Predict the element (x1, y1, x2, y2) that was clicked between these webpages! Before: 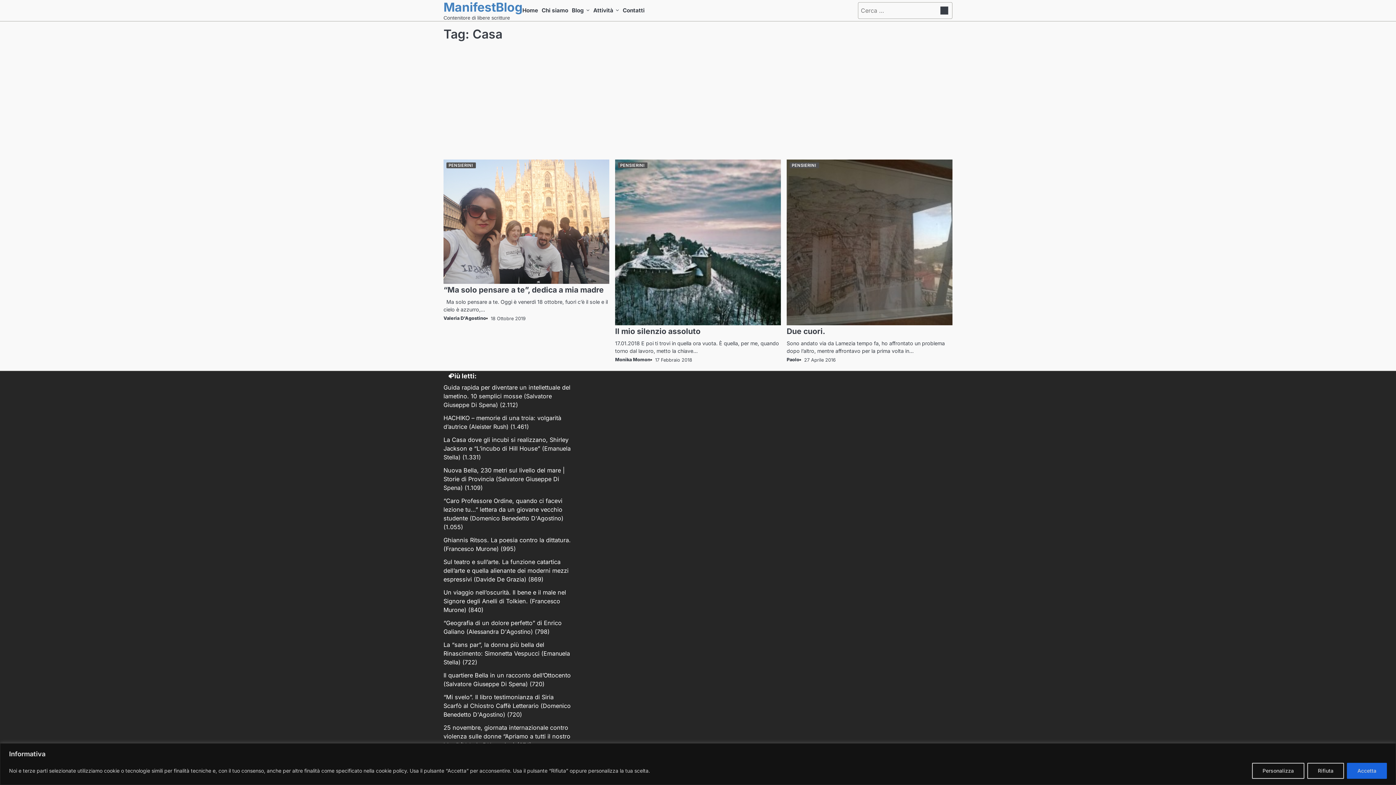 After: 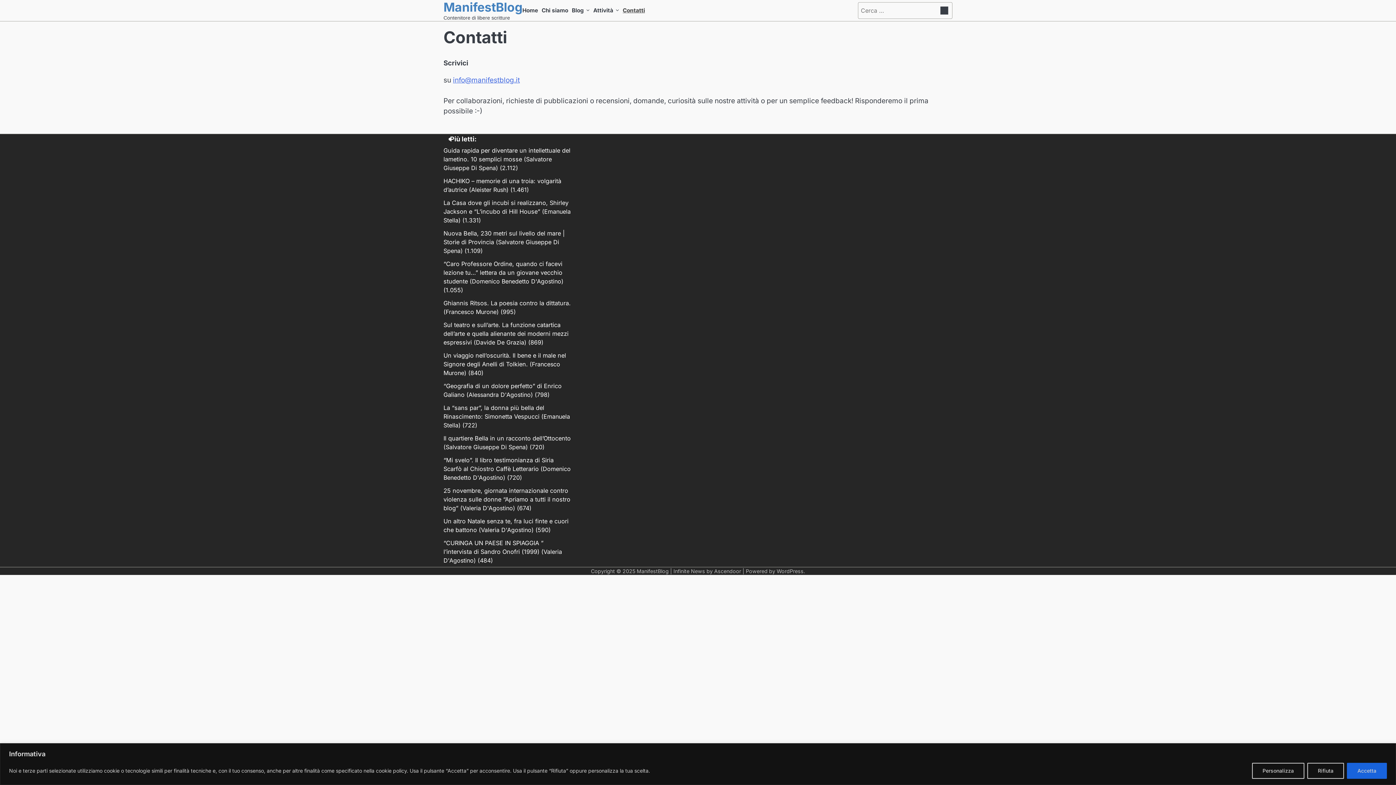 Action: bbox: (622, 6, 648, 14) label: Contatti